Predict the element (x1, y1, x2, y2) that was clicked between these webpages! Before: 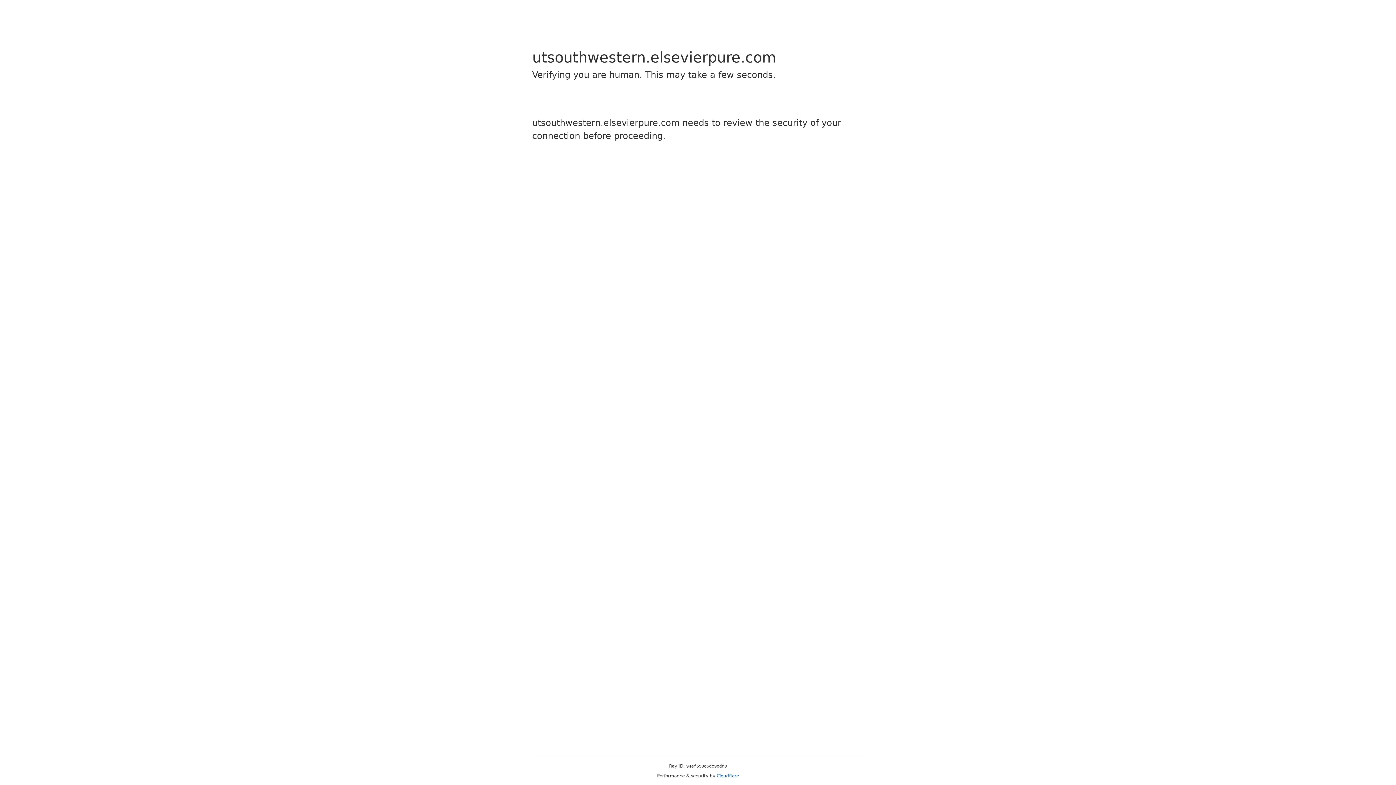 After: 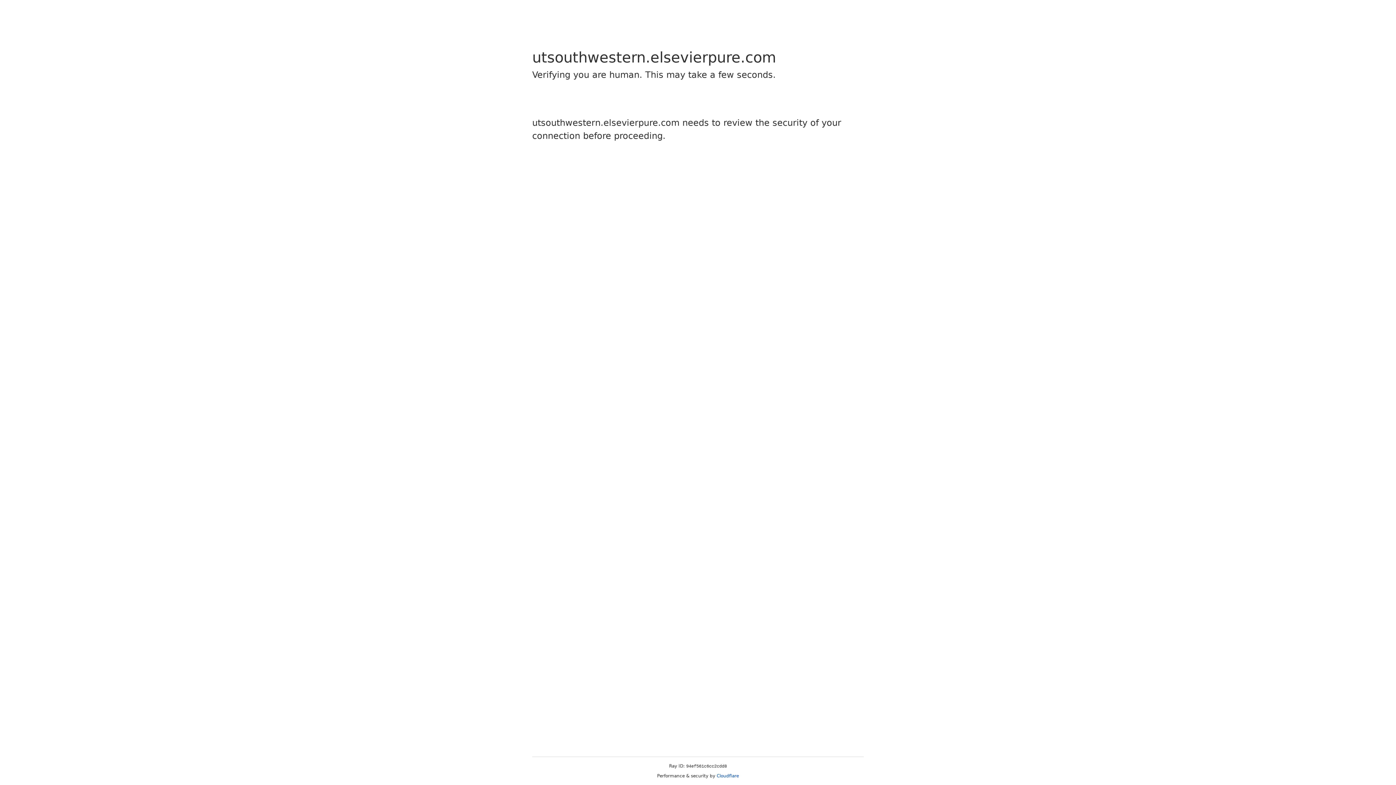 Action: label: Cloudflare bbox: (716, 773, 739, 778)